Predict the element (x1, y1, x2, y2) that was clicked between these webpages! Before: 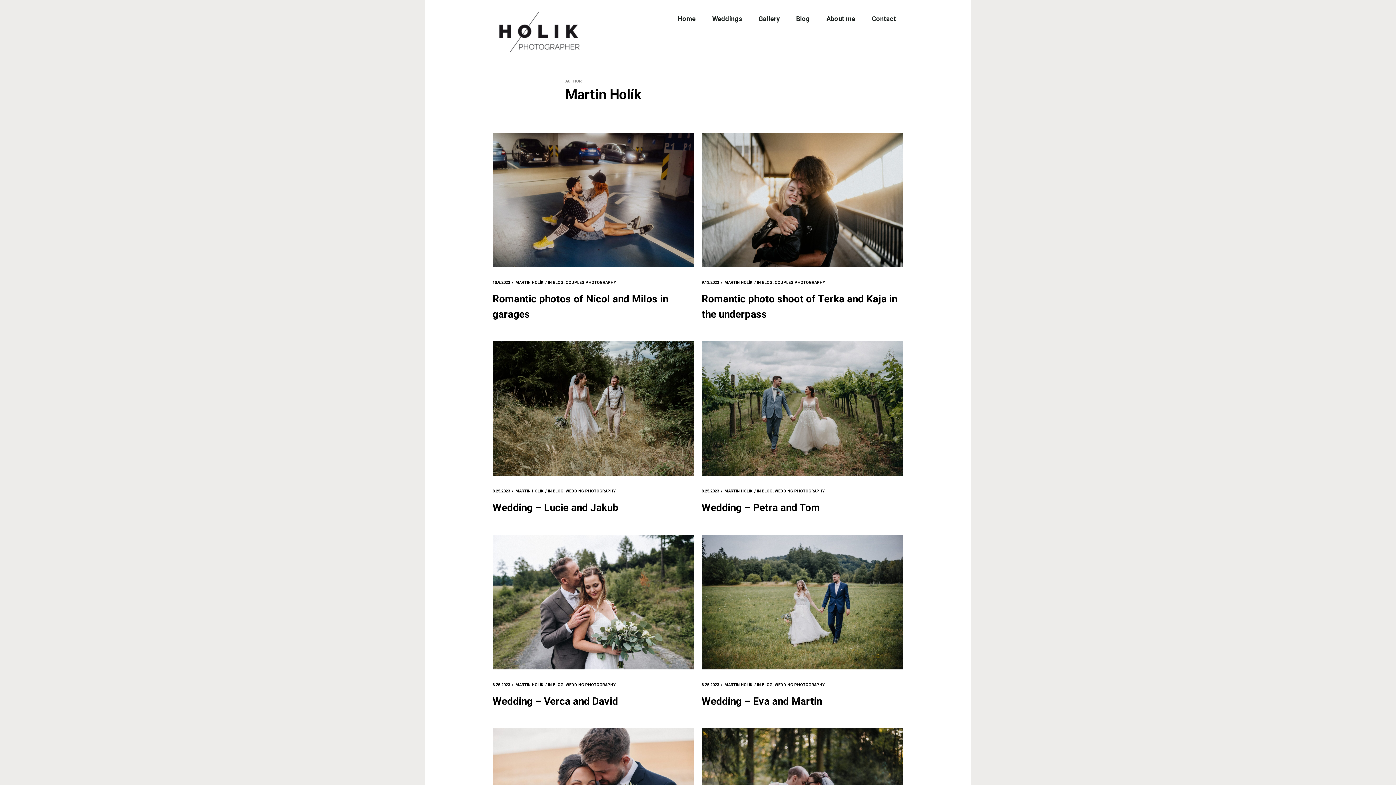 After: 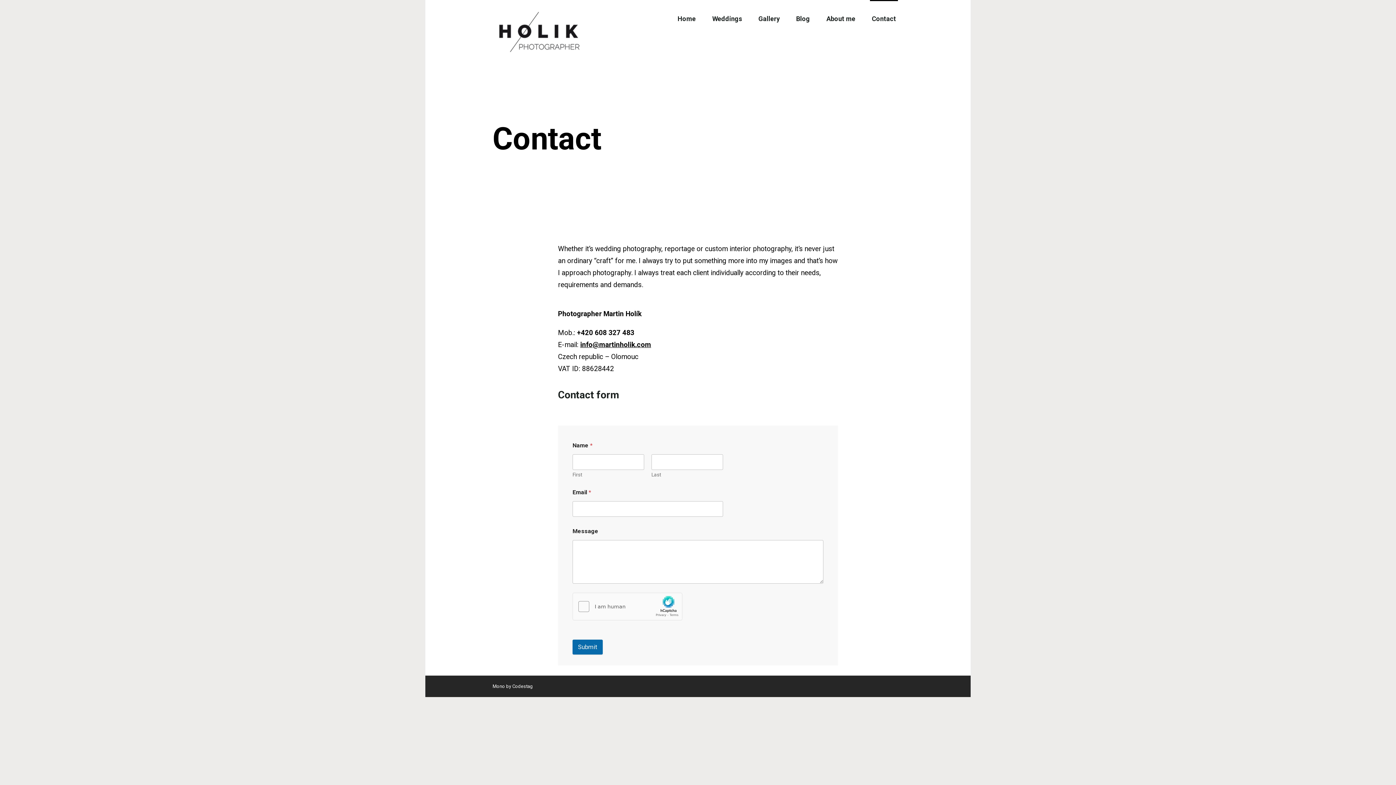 Action: bbox: (870, 14, 898, 22) label: Contact